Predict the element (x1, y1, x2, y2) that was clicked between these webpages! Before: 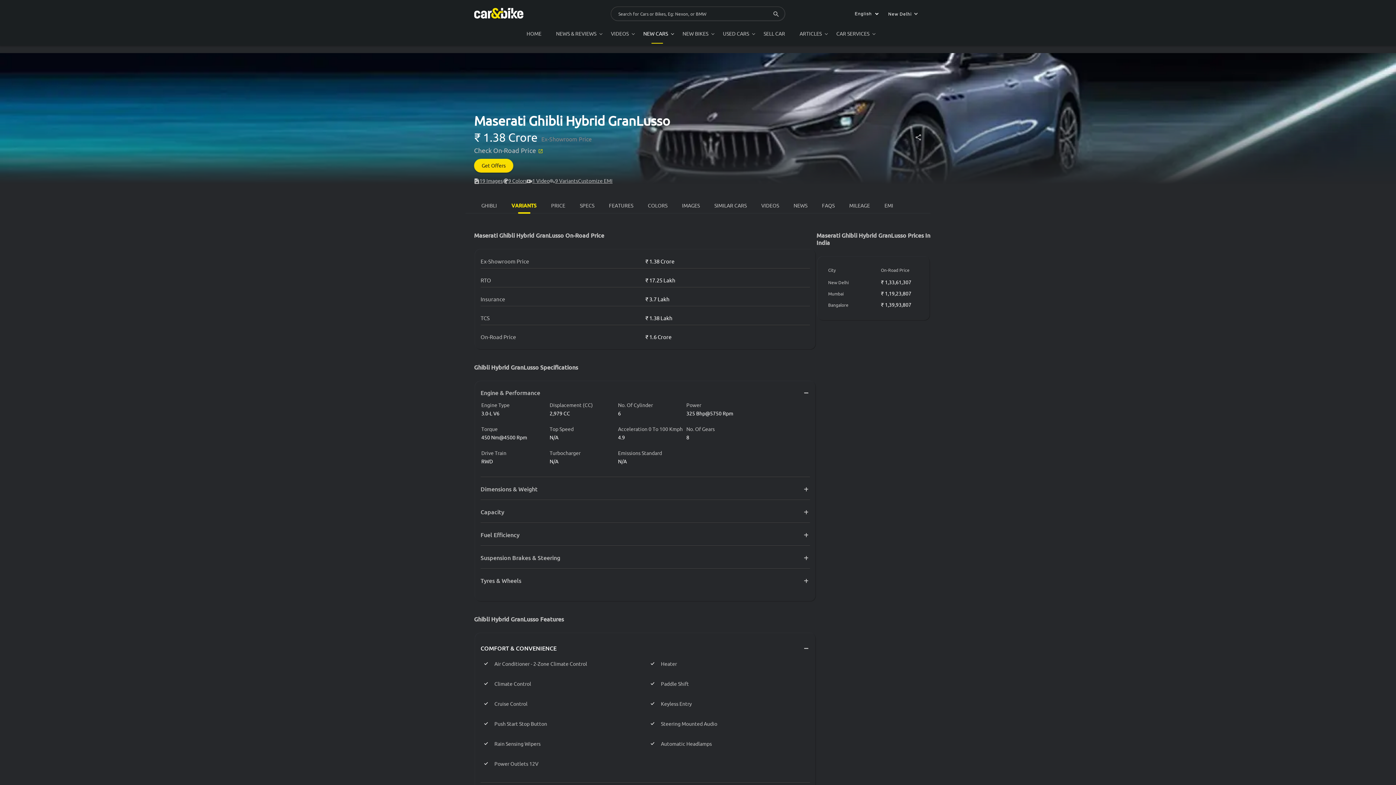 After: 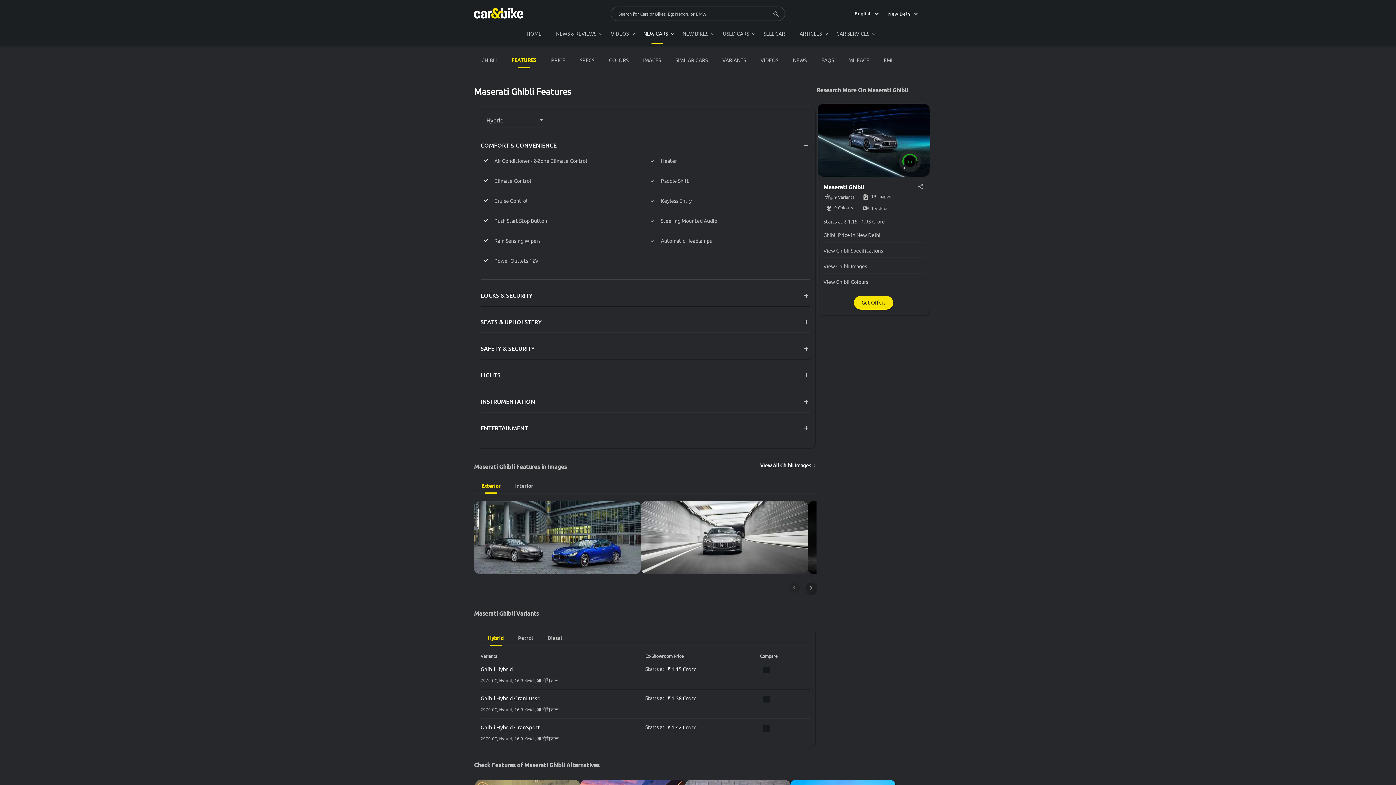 Action: label: FEATURES bbox: (609, 202, 633, 208)